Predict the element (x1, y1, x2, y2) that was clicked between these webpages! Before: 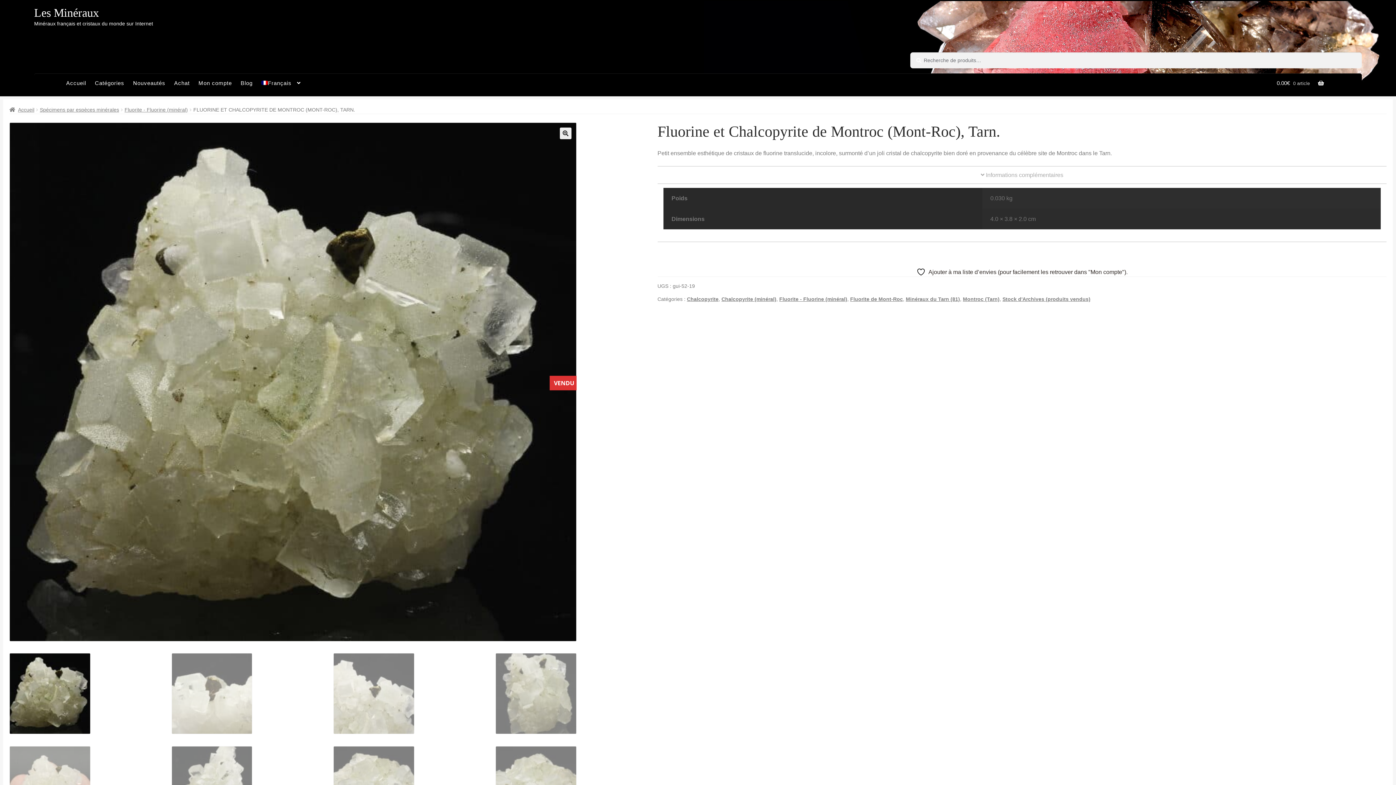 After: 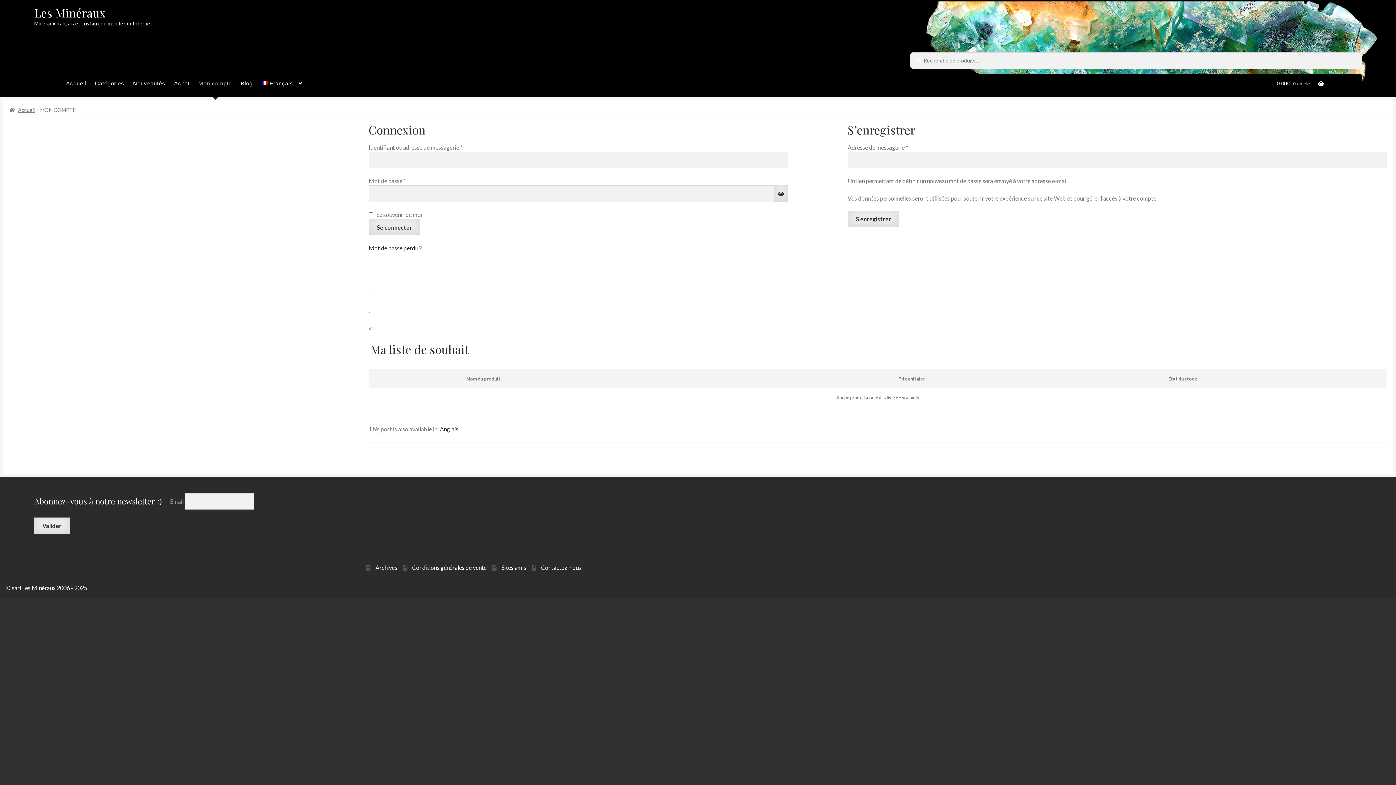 Action: bbox: (194, 73, 235, 96) label: Mon compte